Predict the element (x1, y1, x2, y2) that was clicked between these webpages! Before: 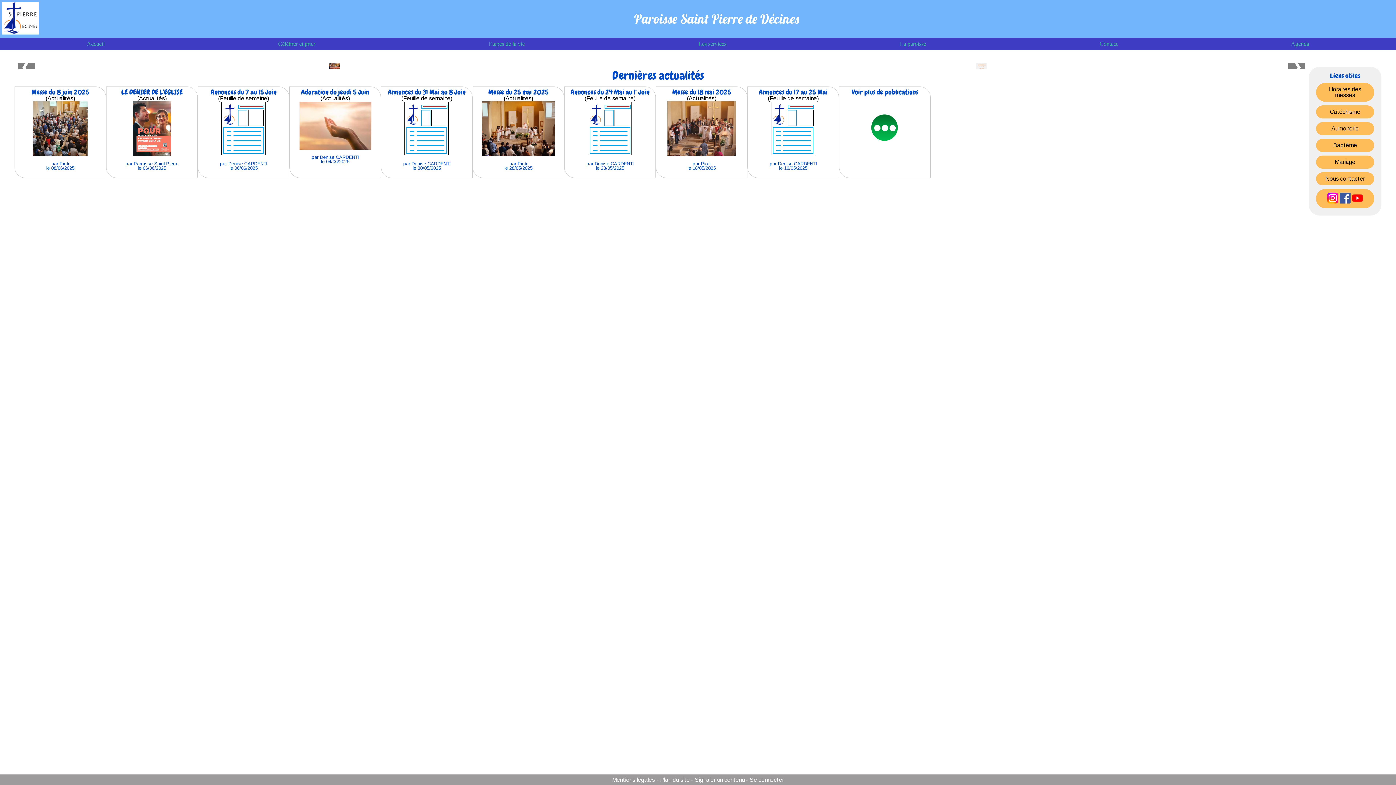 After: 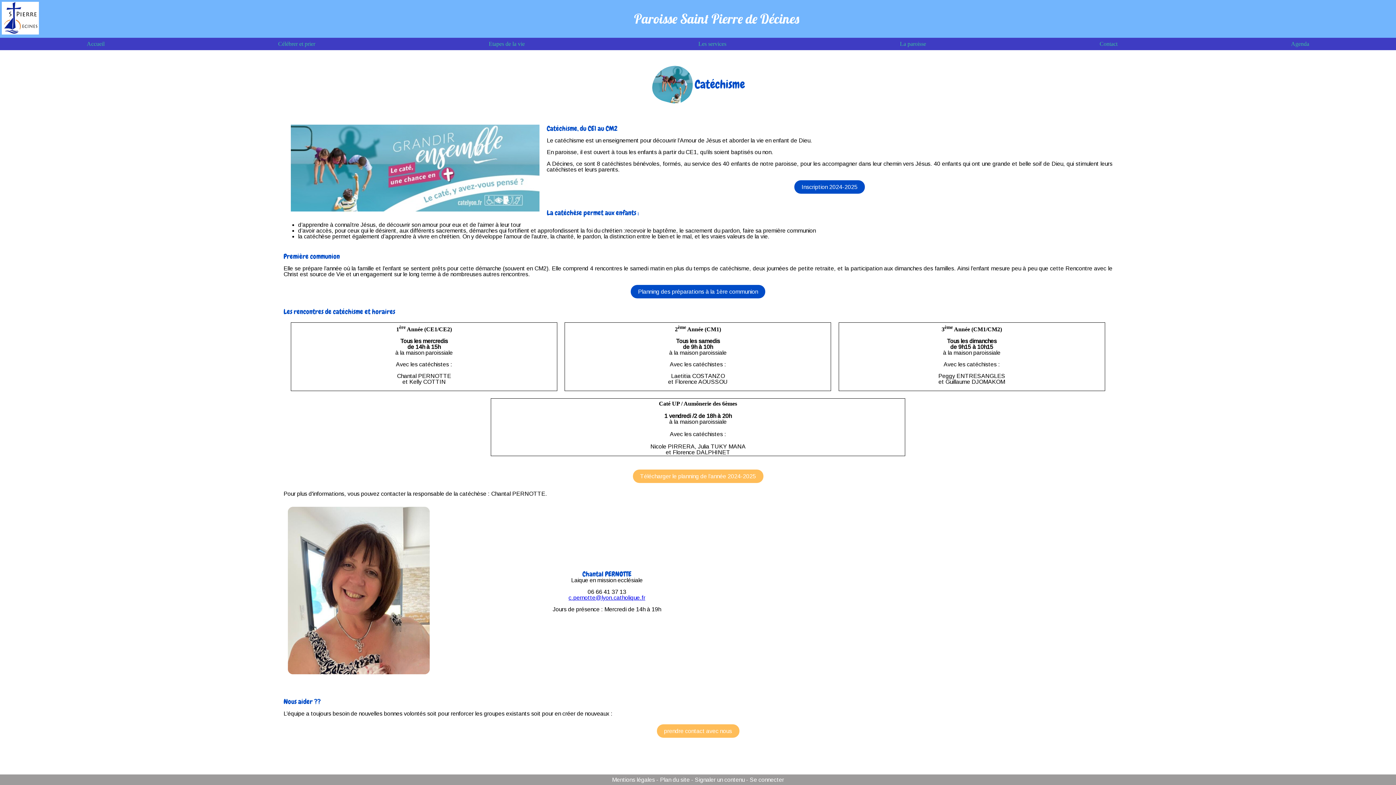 Action: label: Catéchisme bbox: (1316, 105, 1374, 118)